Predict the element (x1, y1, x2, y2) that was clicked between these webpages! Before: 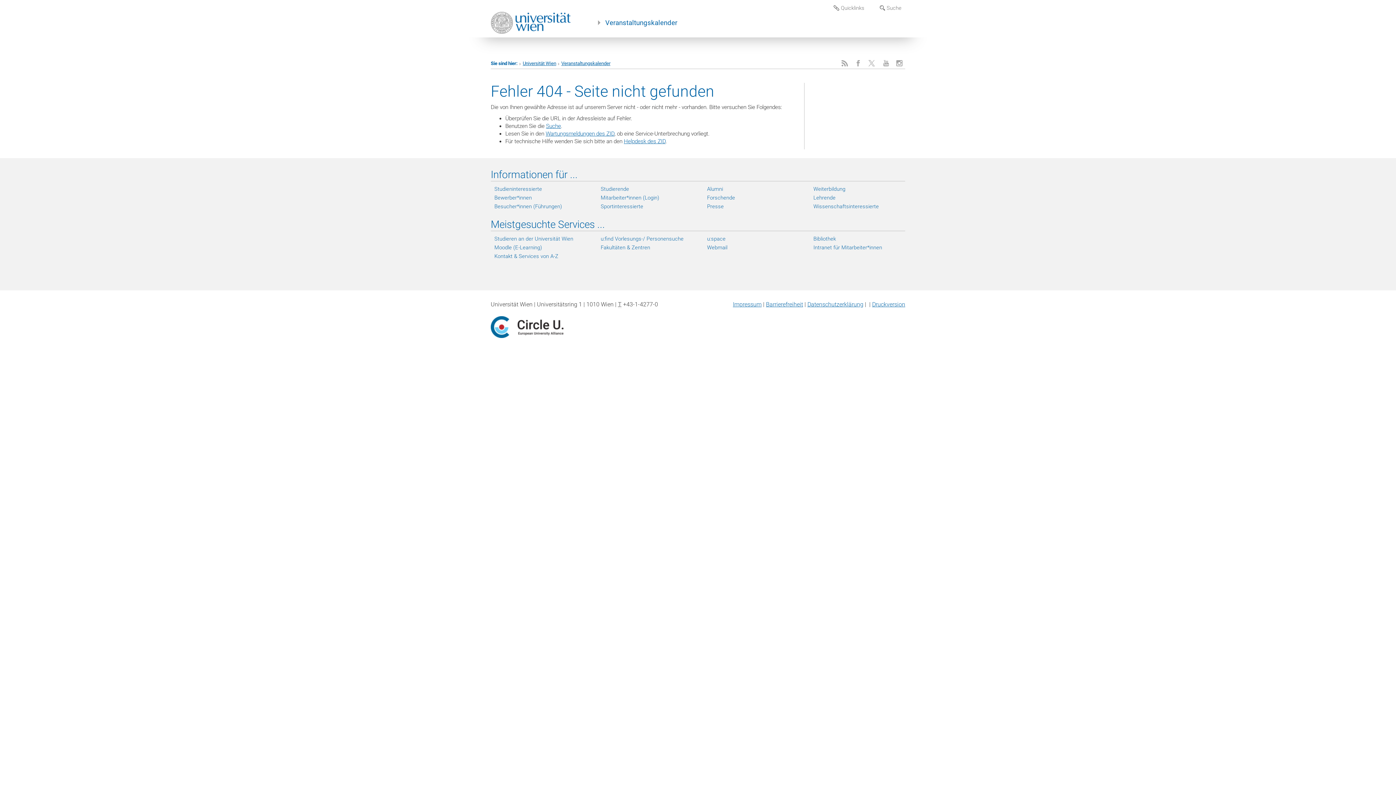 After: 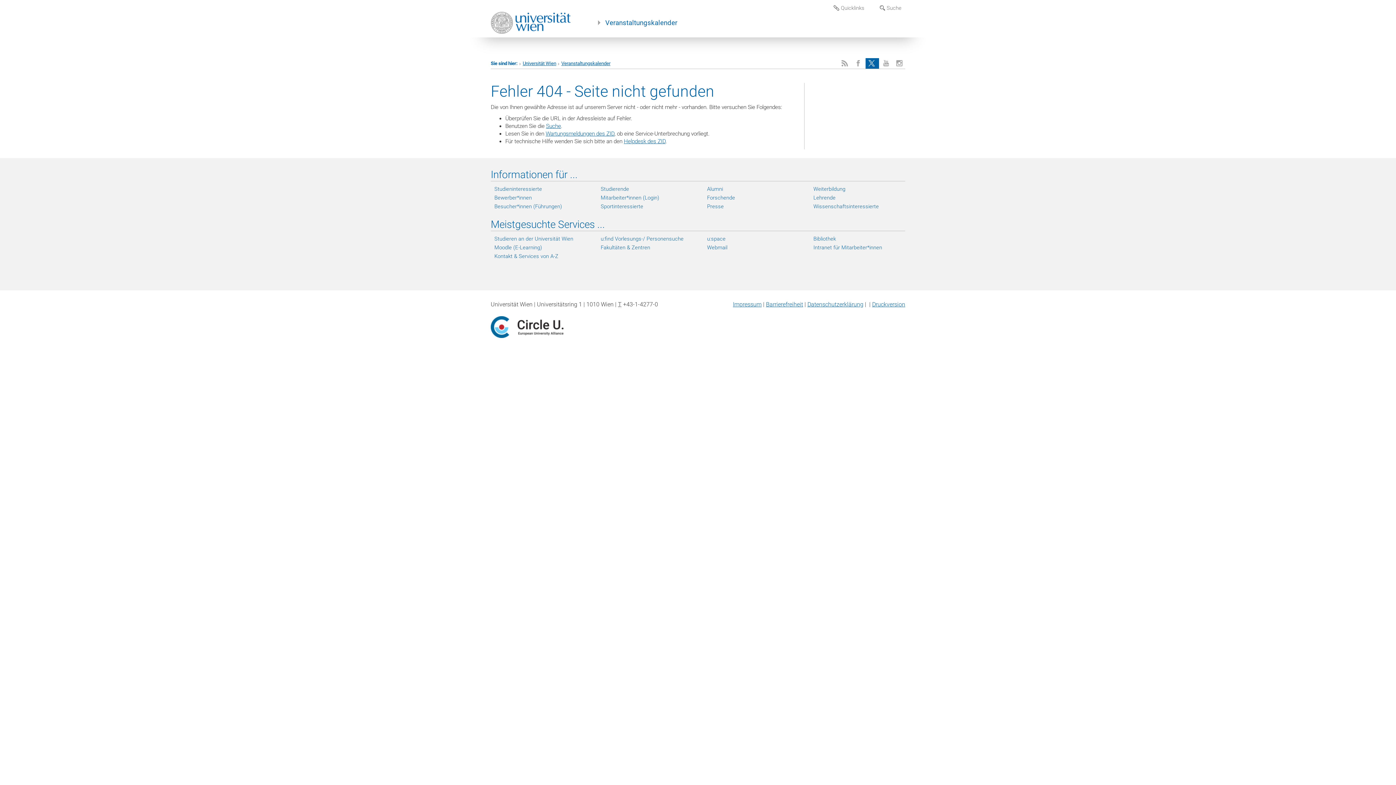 Action: bbox: (865, 58, 879, 68) label: X